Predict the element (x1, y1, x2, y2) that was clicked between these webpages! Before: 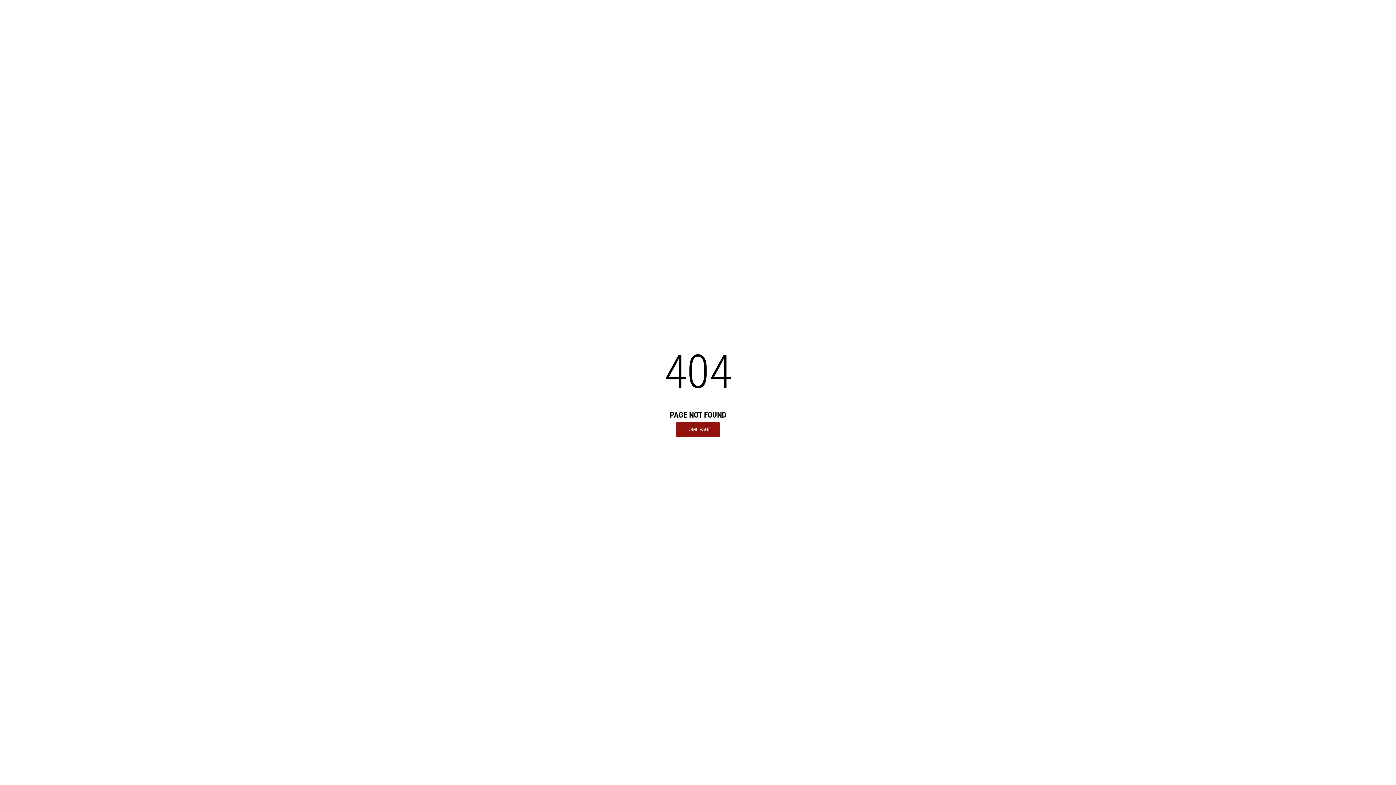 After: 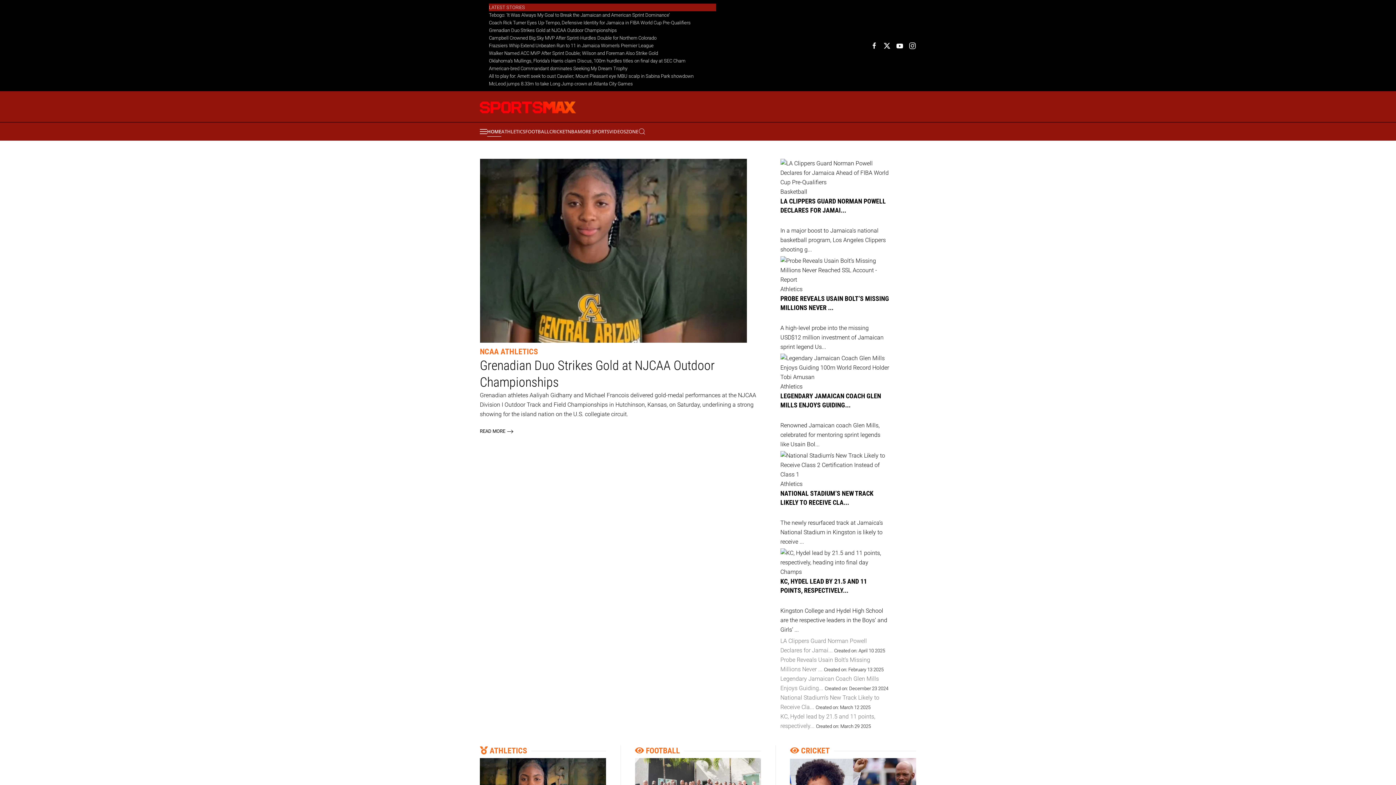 Action: bbox: (676, 422, 720, 436) label: HOME PAGE